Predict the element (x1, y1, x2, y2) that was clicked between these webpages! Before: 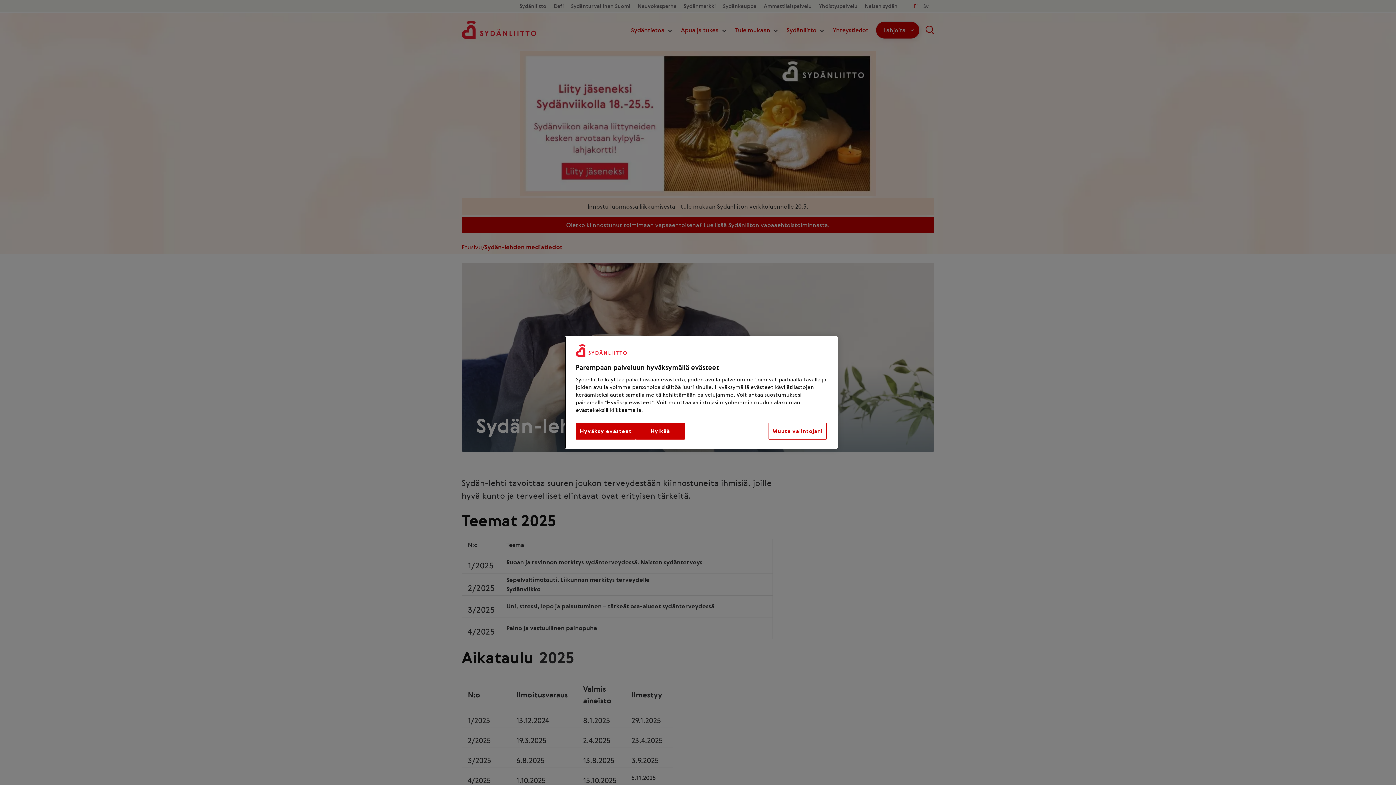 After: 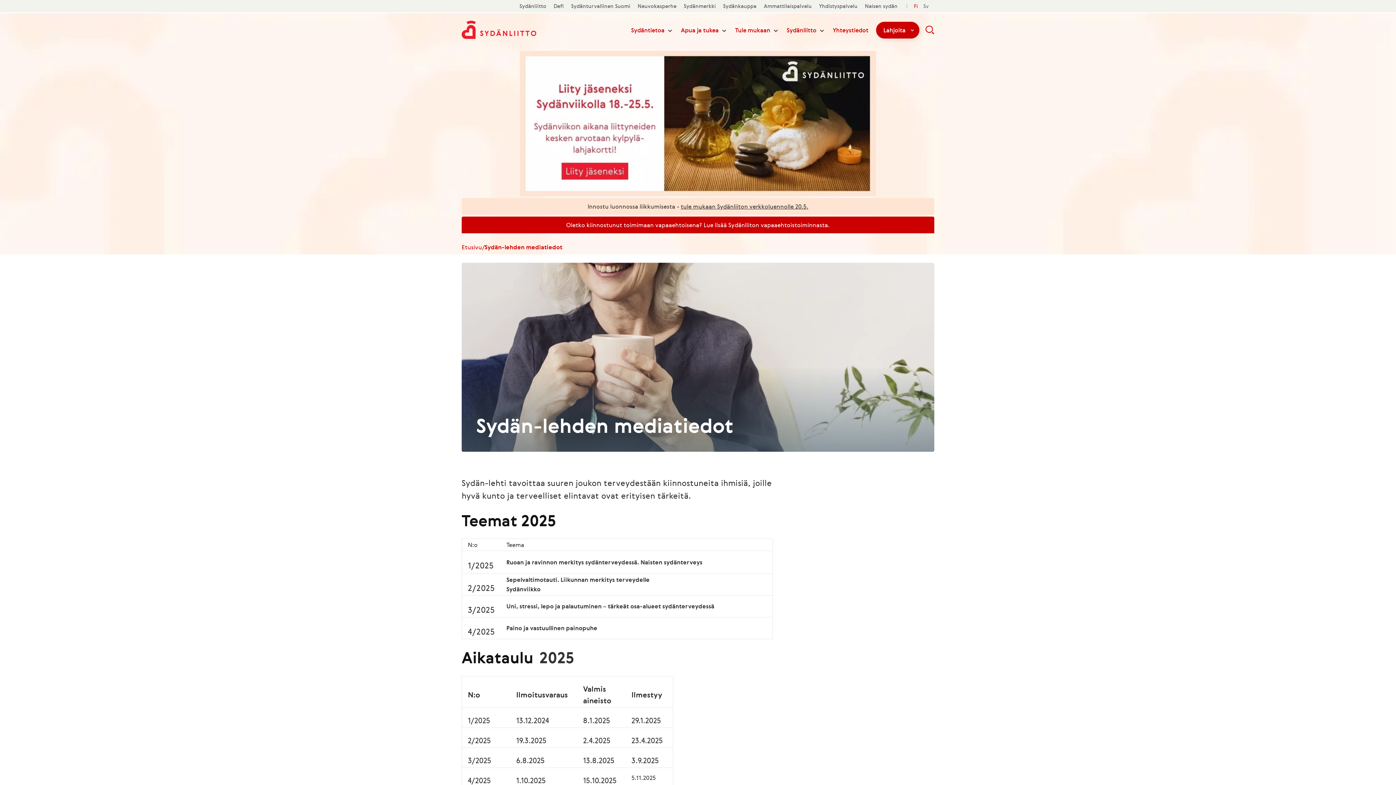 Action: bbox: (635, 423, 684, 439) label: Hylkää